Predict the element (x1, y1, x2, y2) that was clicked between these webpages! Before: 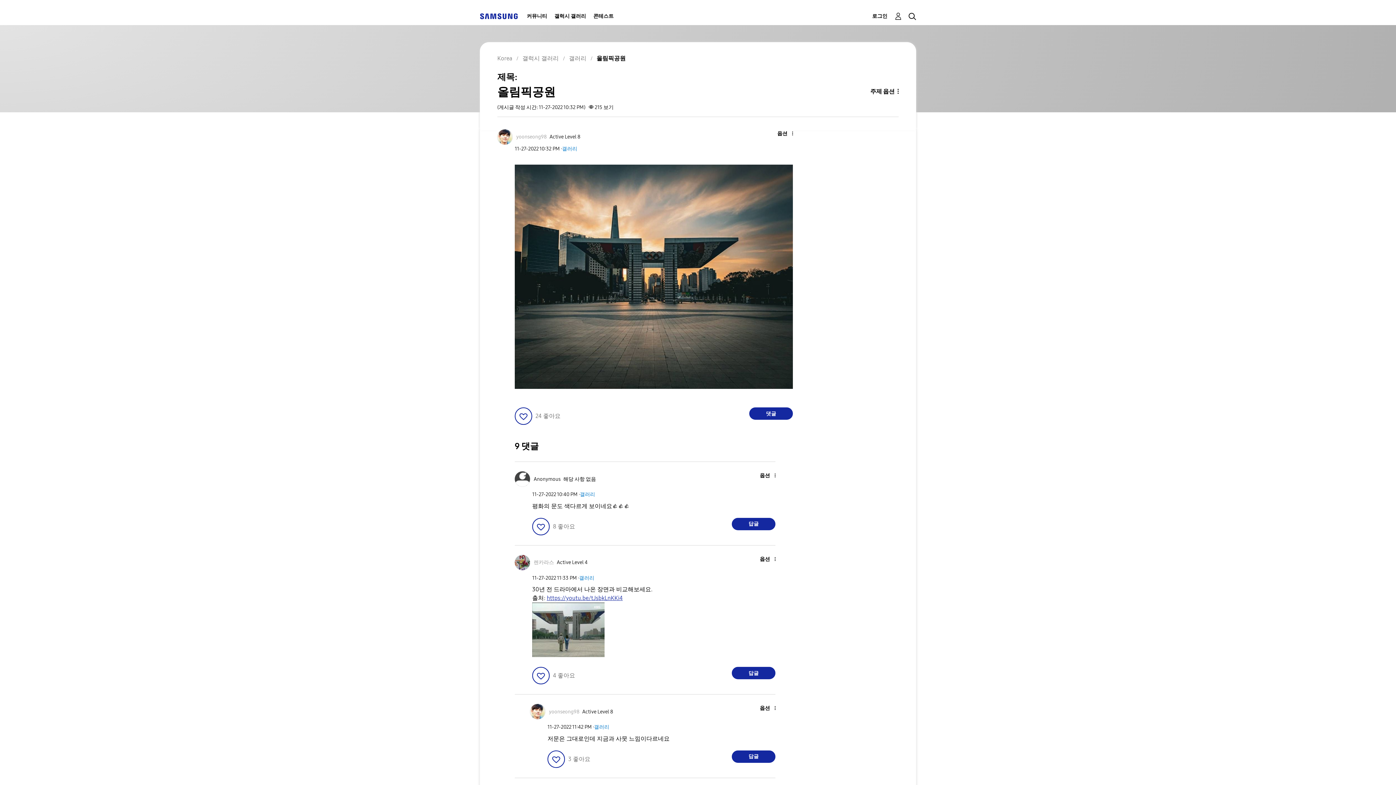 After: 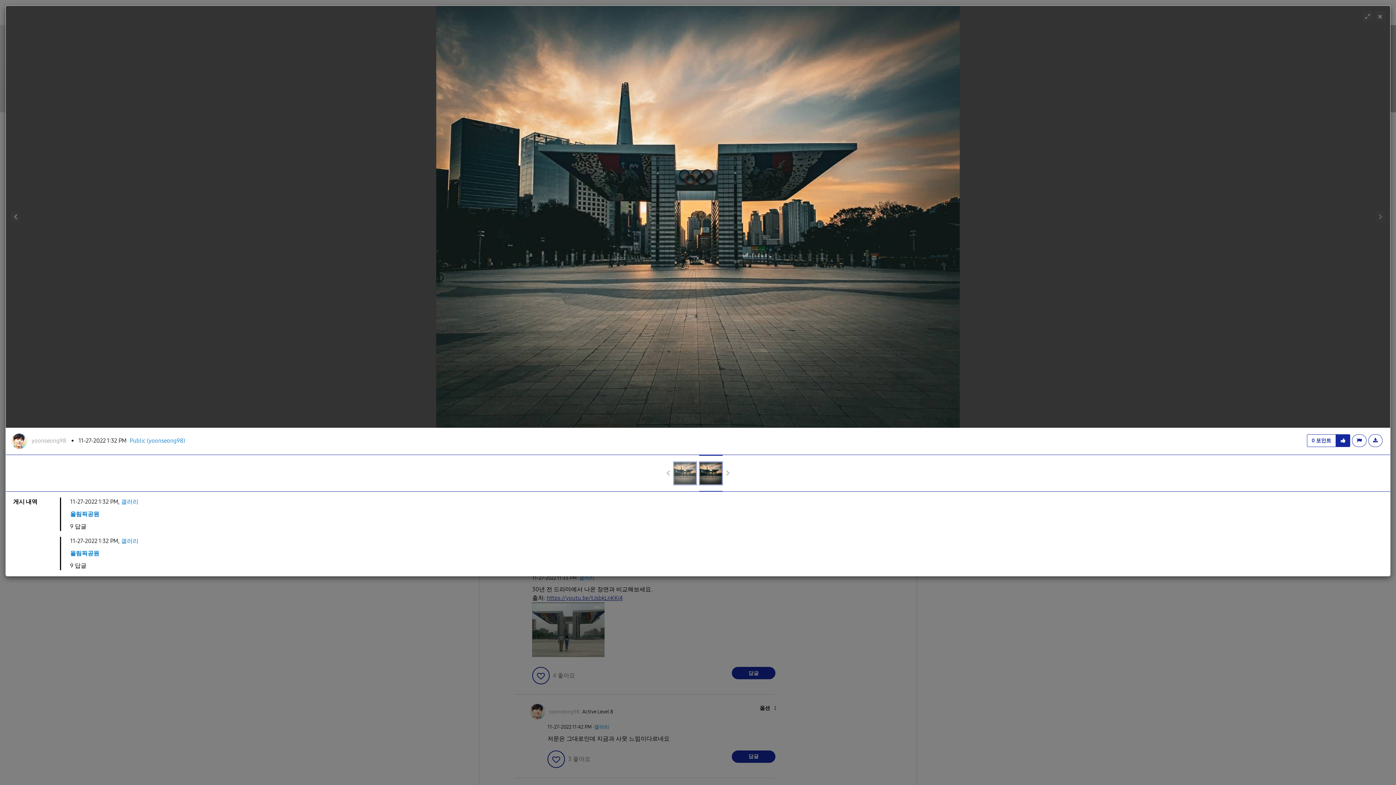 Action: bbox: (514, 164, 793, 389)